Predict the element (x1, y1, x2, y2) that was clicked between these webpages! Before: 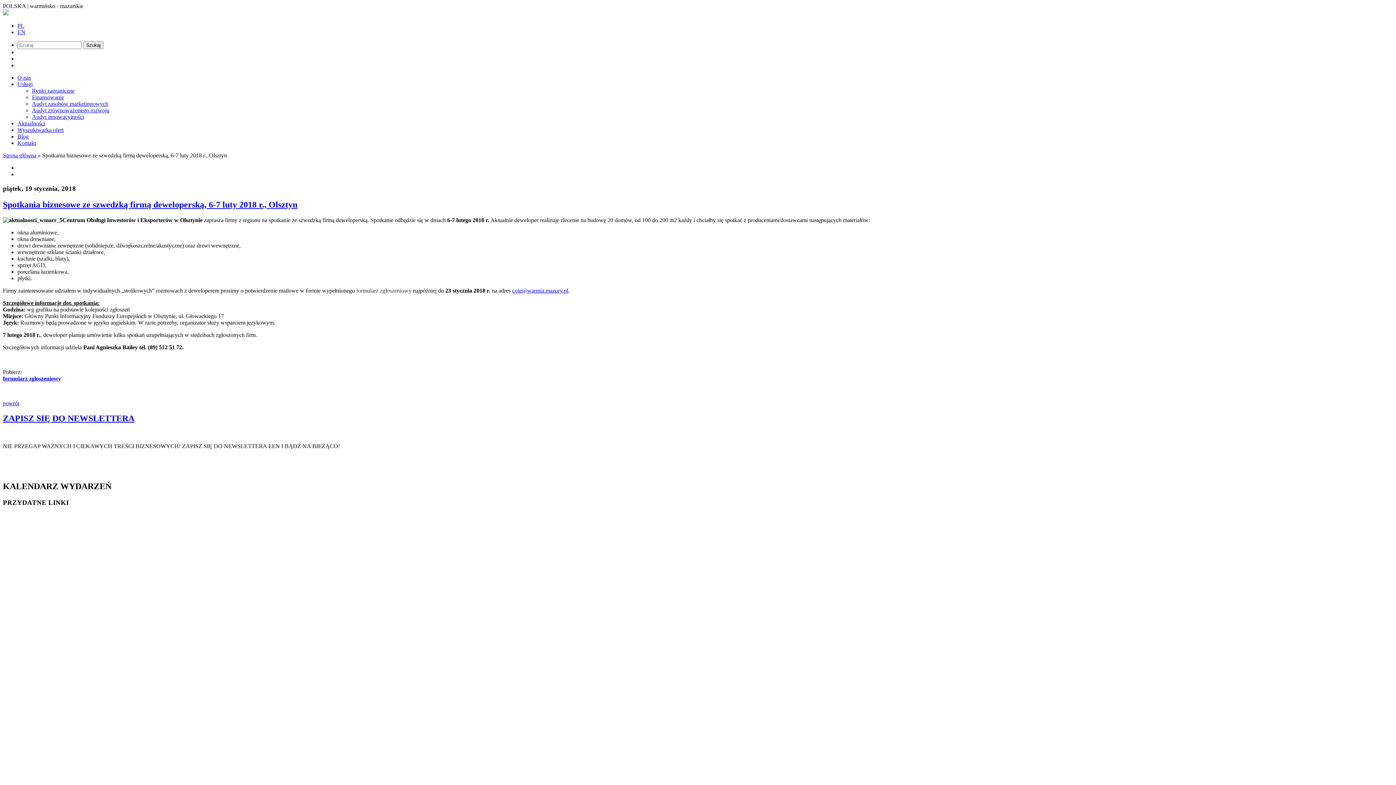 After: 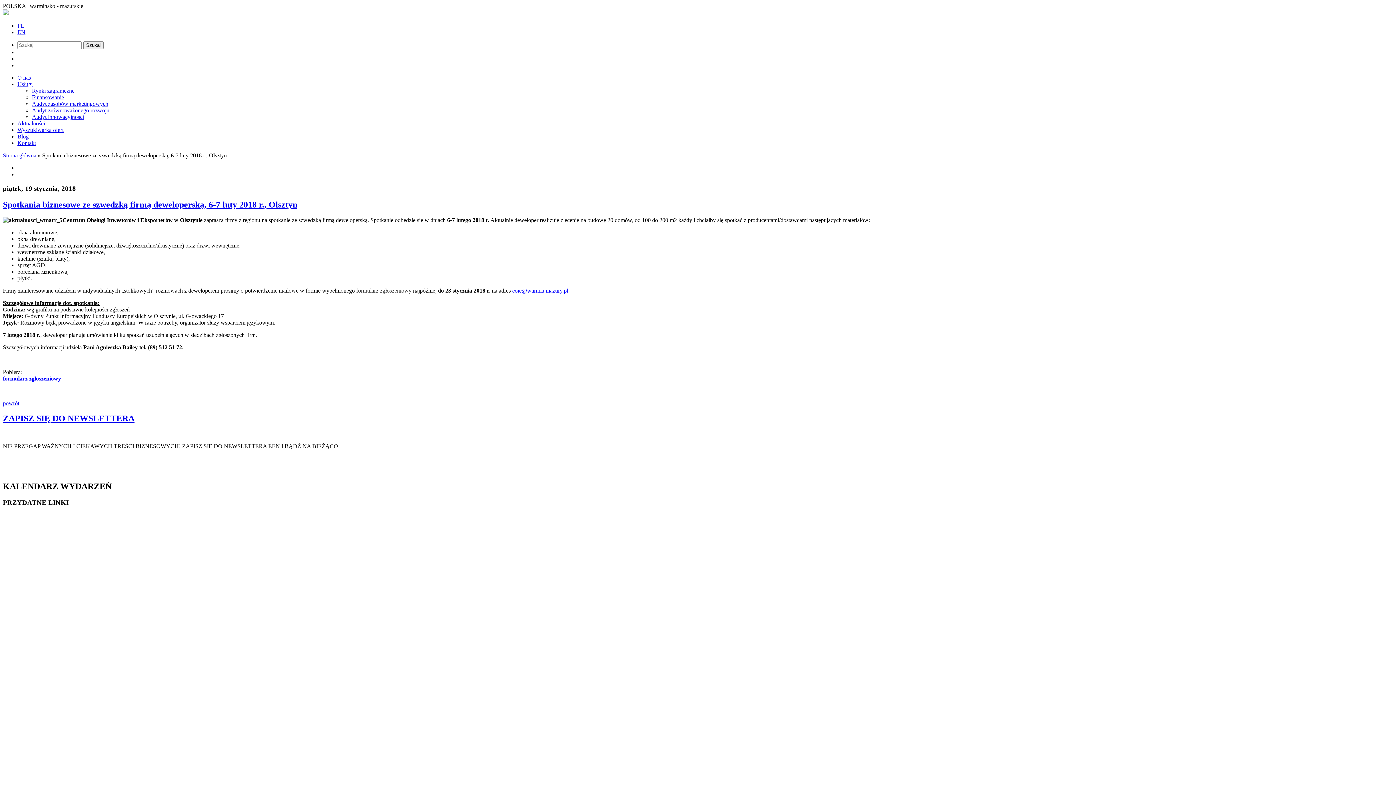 Action: label: coie@warmia.mazury.pl bbox: (512, 287, 568, 293)